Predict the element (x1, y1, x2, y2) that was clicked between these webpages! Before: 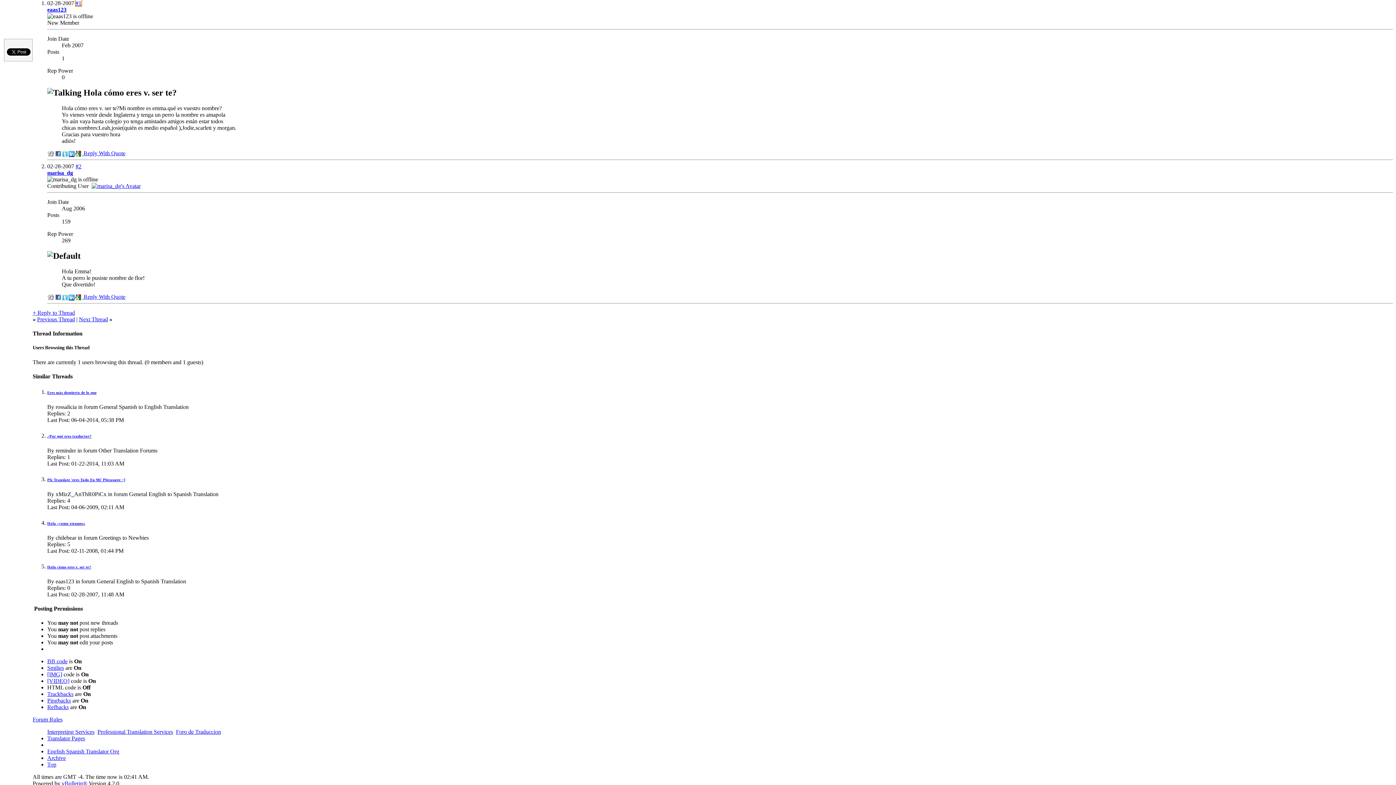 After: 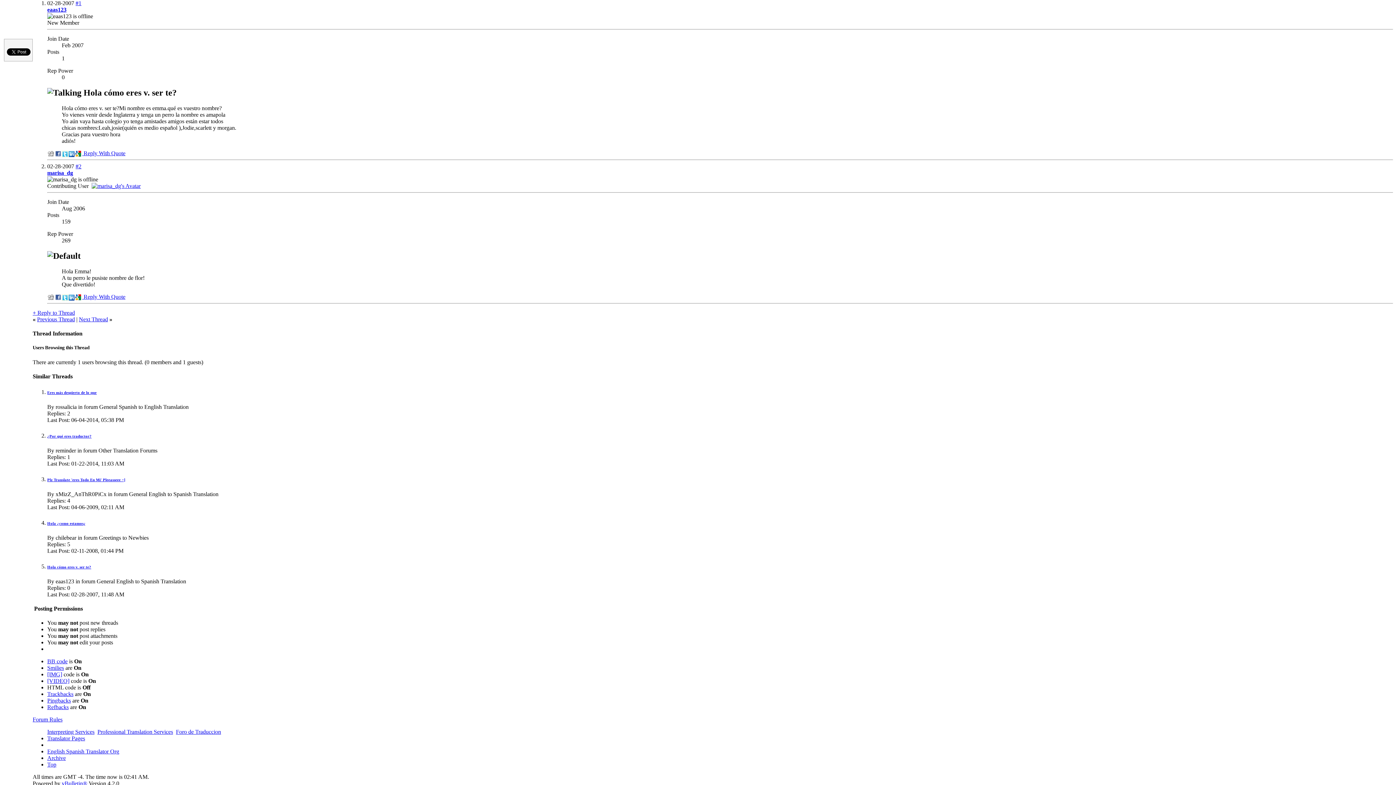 Action: bbox: (32, 716, 62, 722) label: Forum Rules